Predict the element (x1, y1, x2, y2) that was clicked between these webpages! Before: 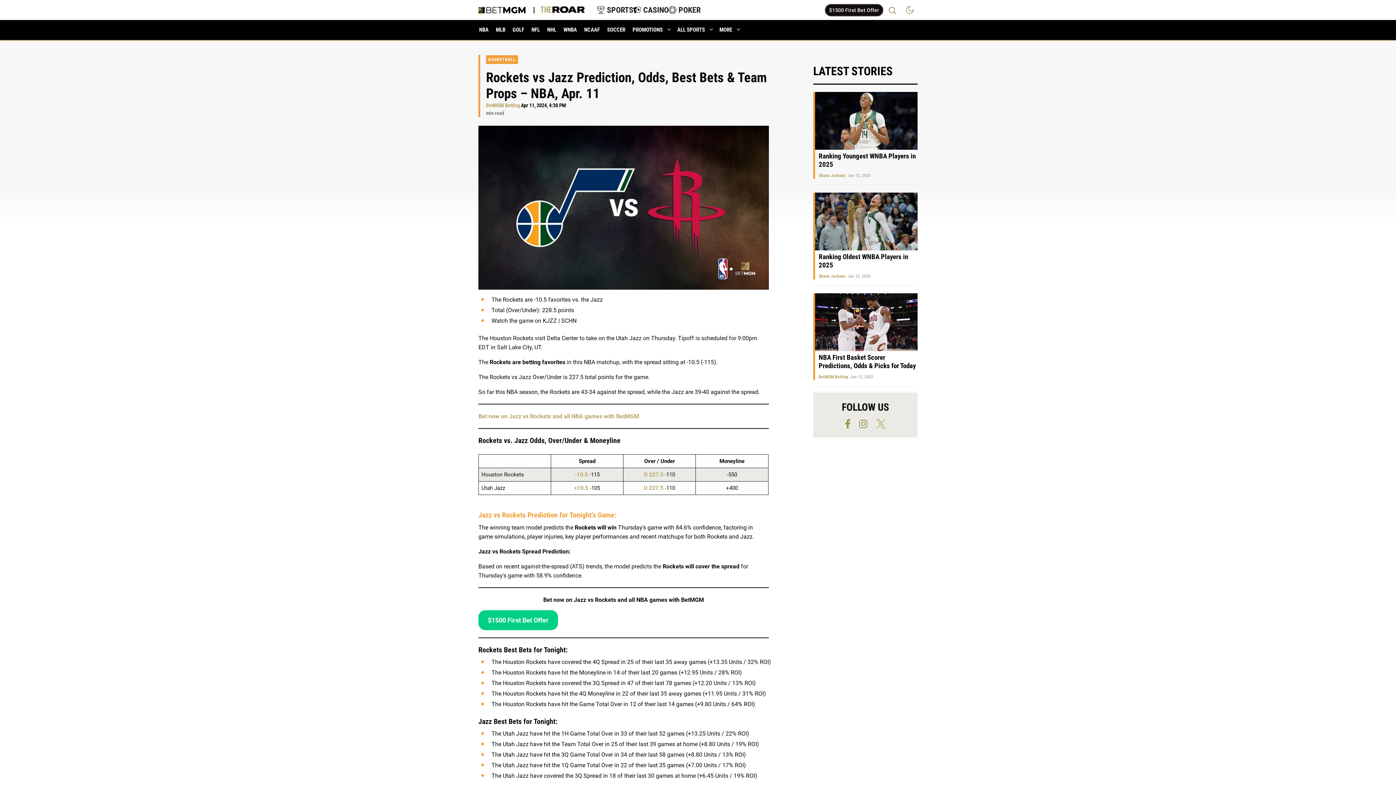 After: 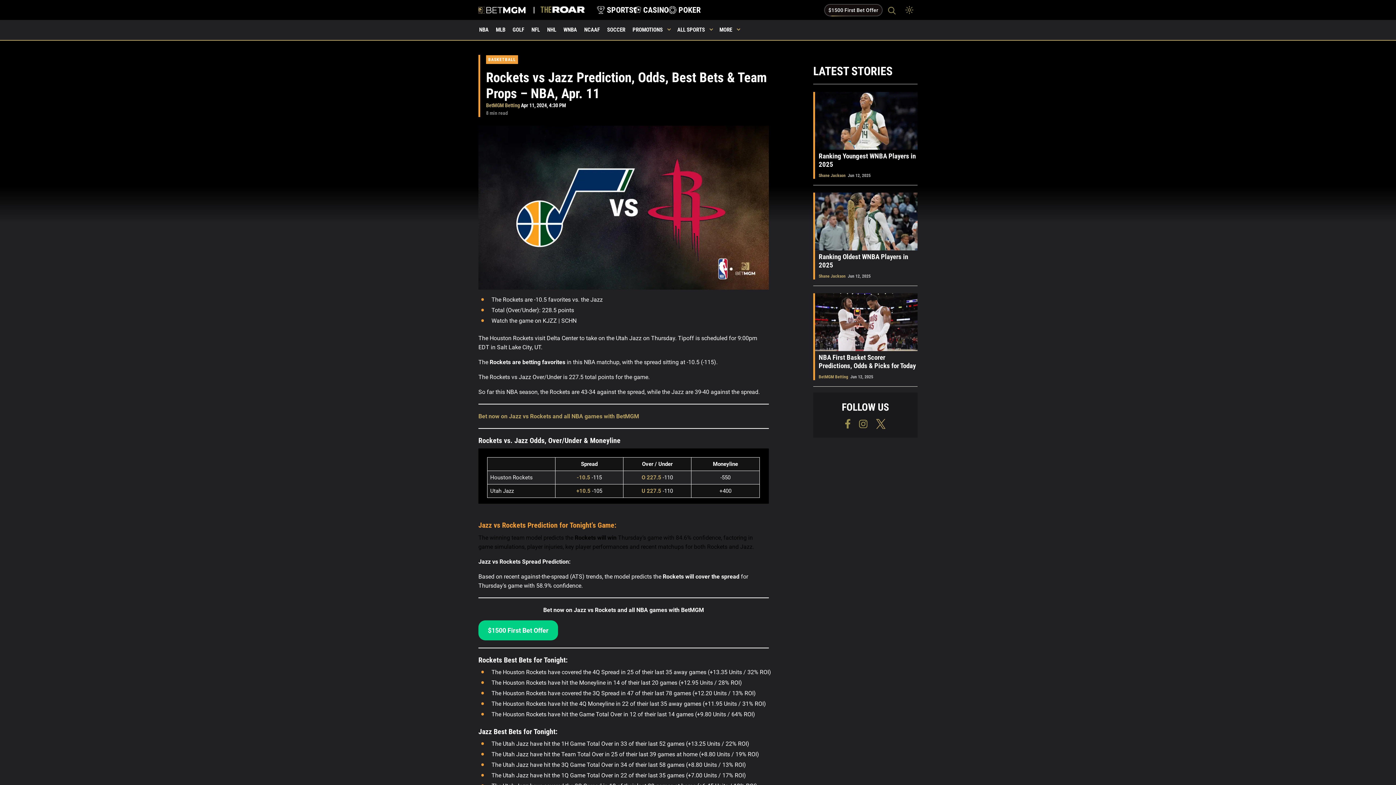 Action: bbox: (902, 0, 917, 18)